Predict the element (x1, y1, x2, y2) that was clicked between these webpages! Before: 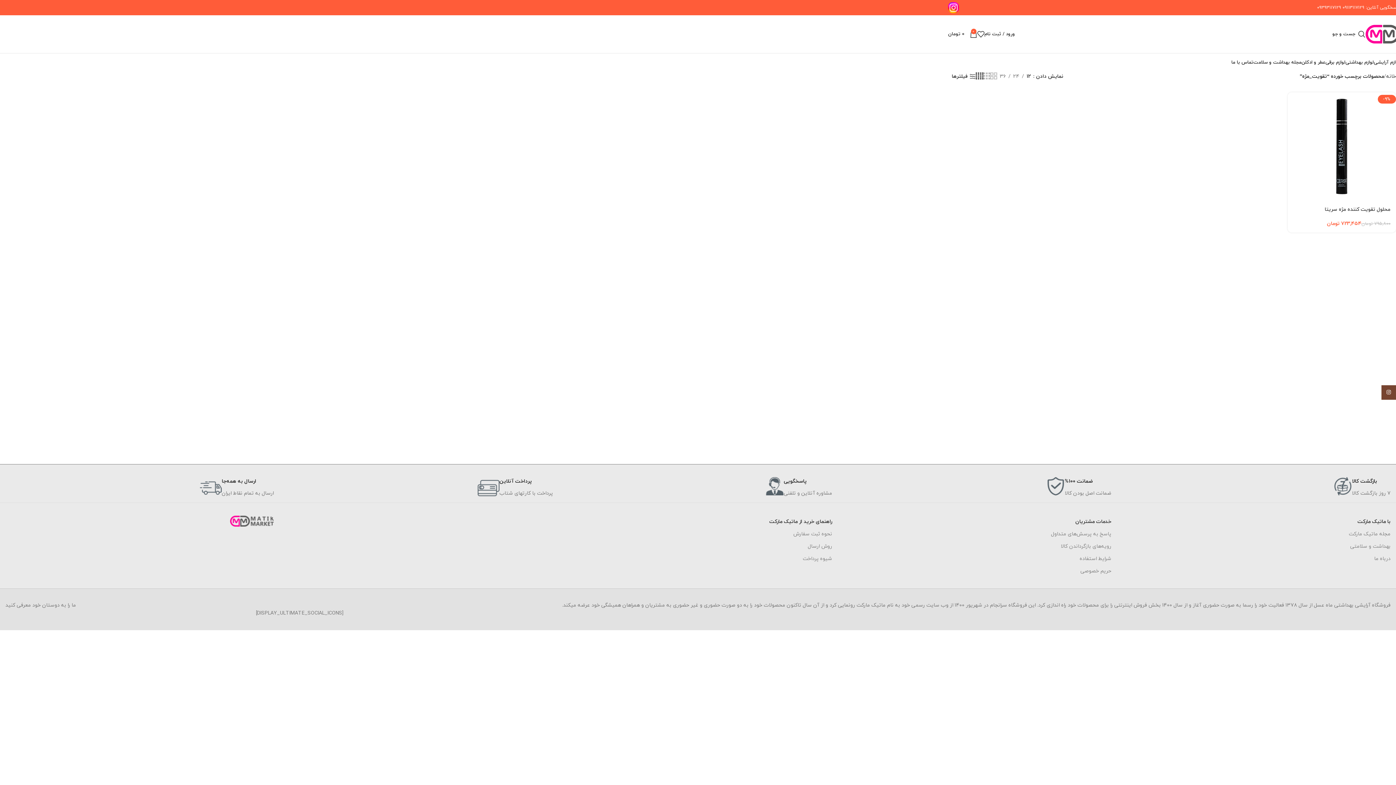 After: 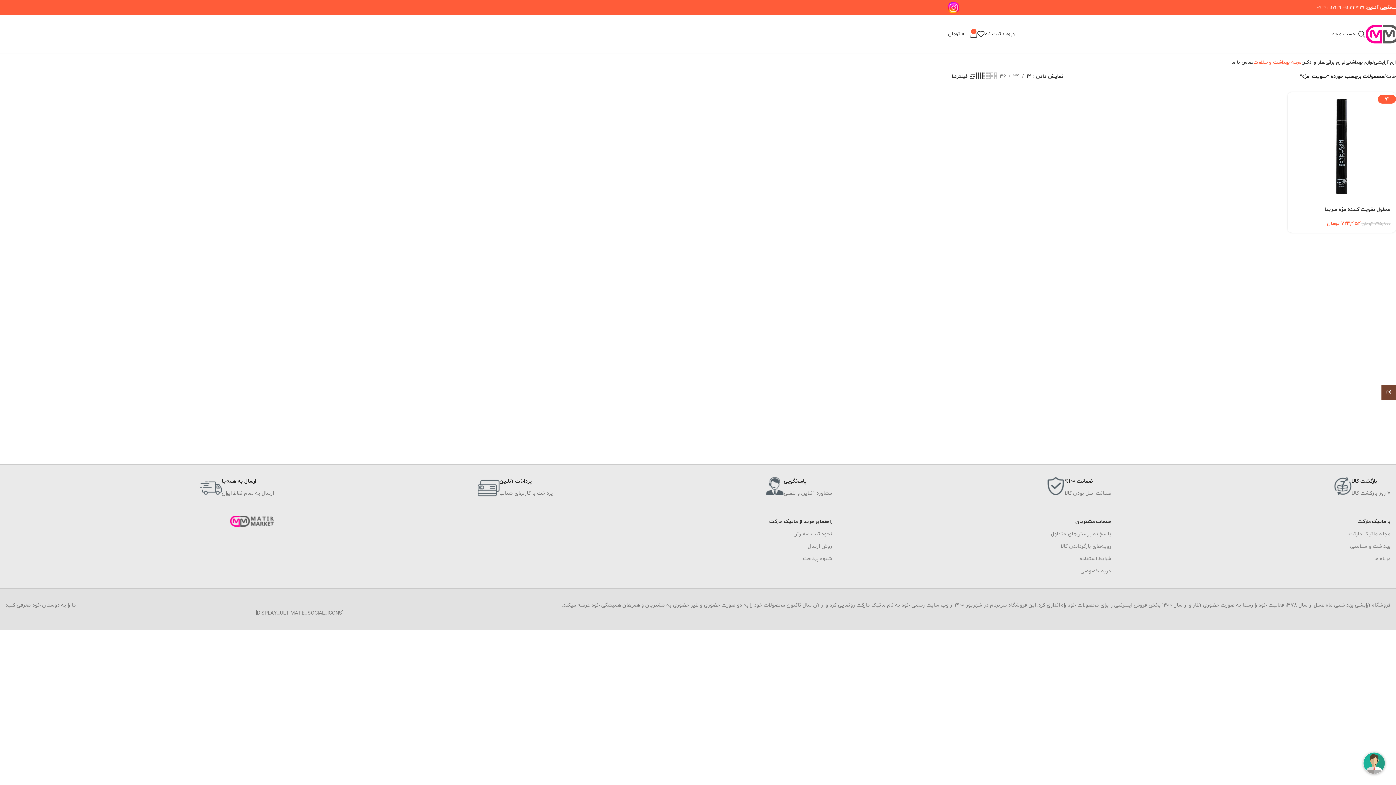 Action: bbox: (1253, 55, 1301, 69) label: مجله بهداشت و سلامت